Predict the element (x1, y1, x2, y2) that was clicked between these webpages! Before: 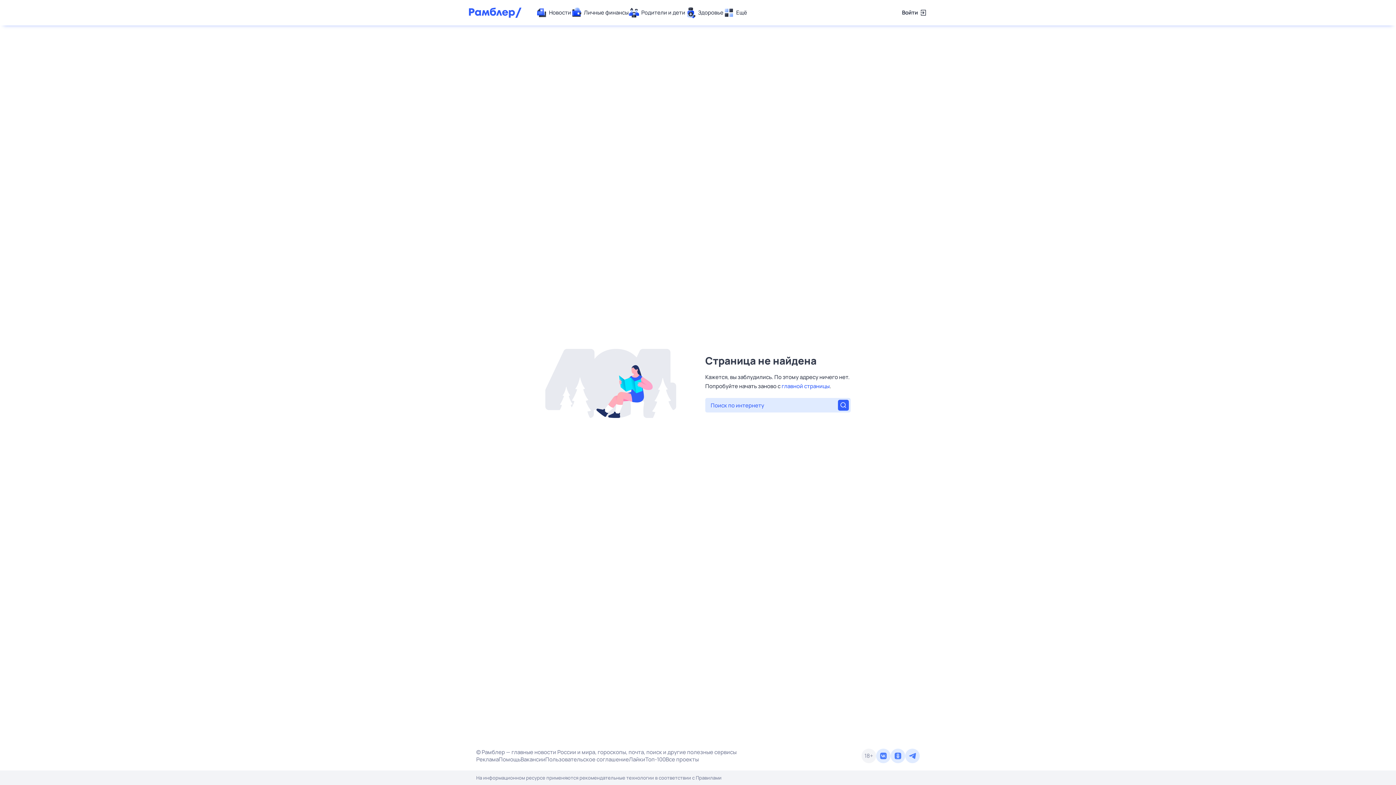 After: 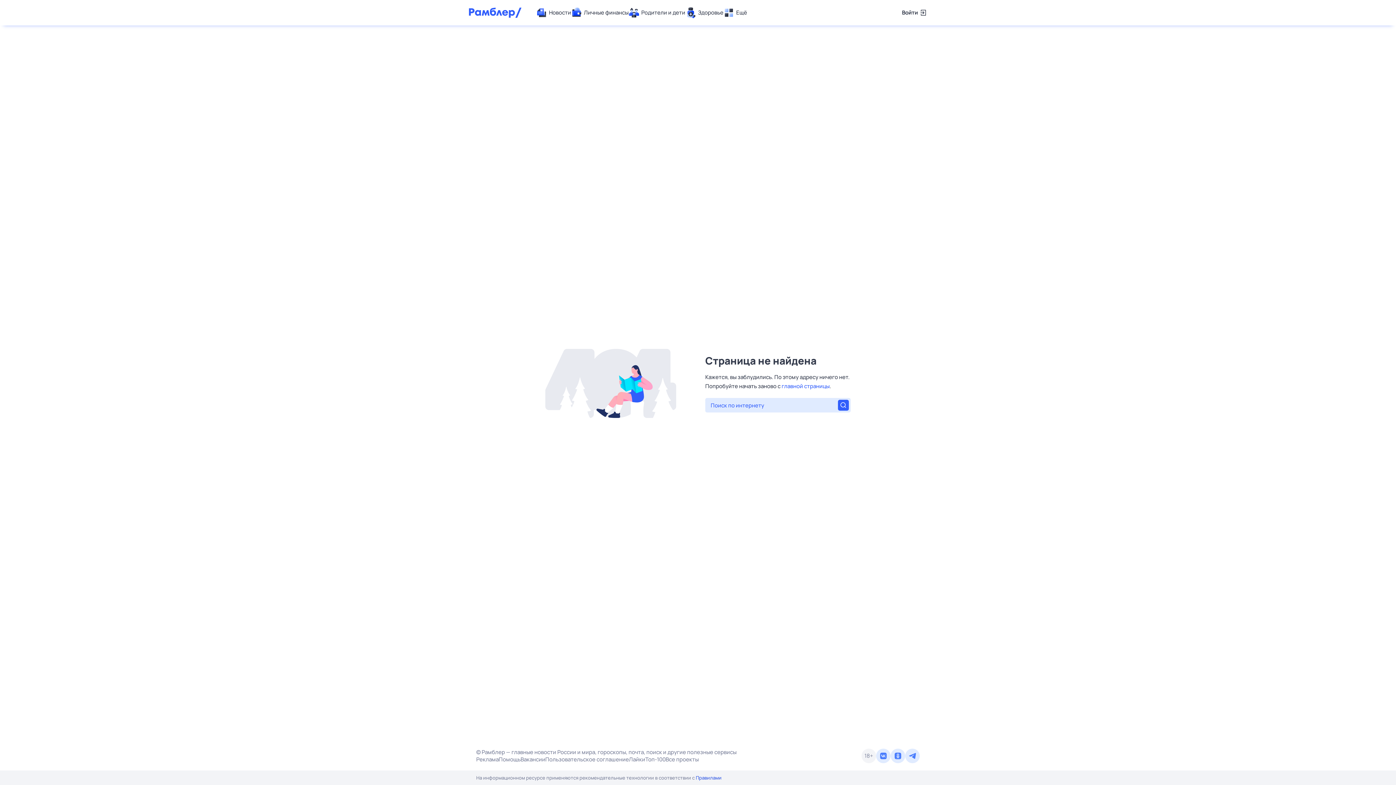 Action: label: Правилами bbox: (696, 774, 721, 781)